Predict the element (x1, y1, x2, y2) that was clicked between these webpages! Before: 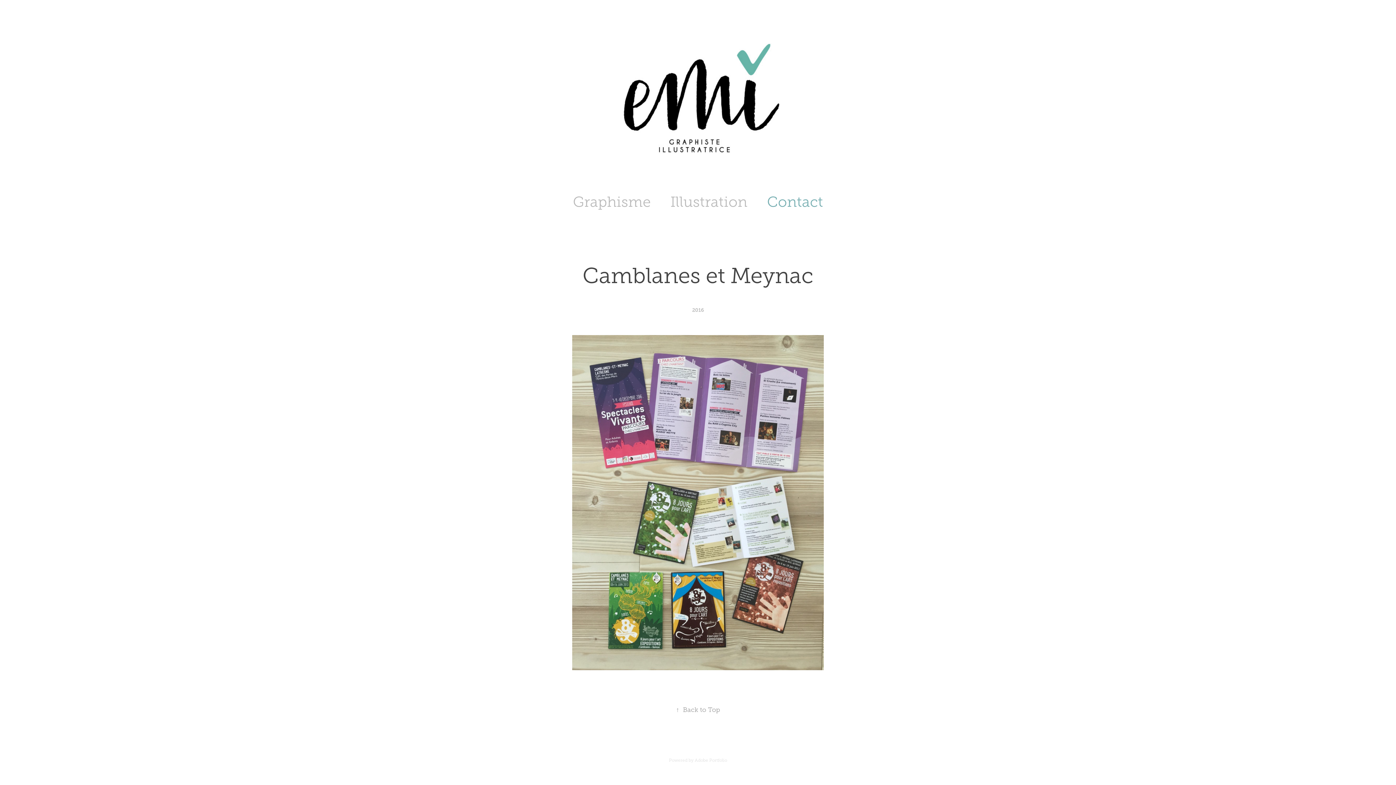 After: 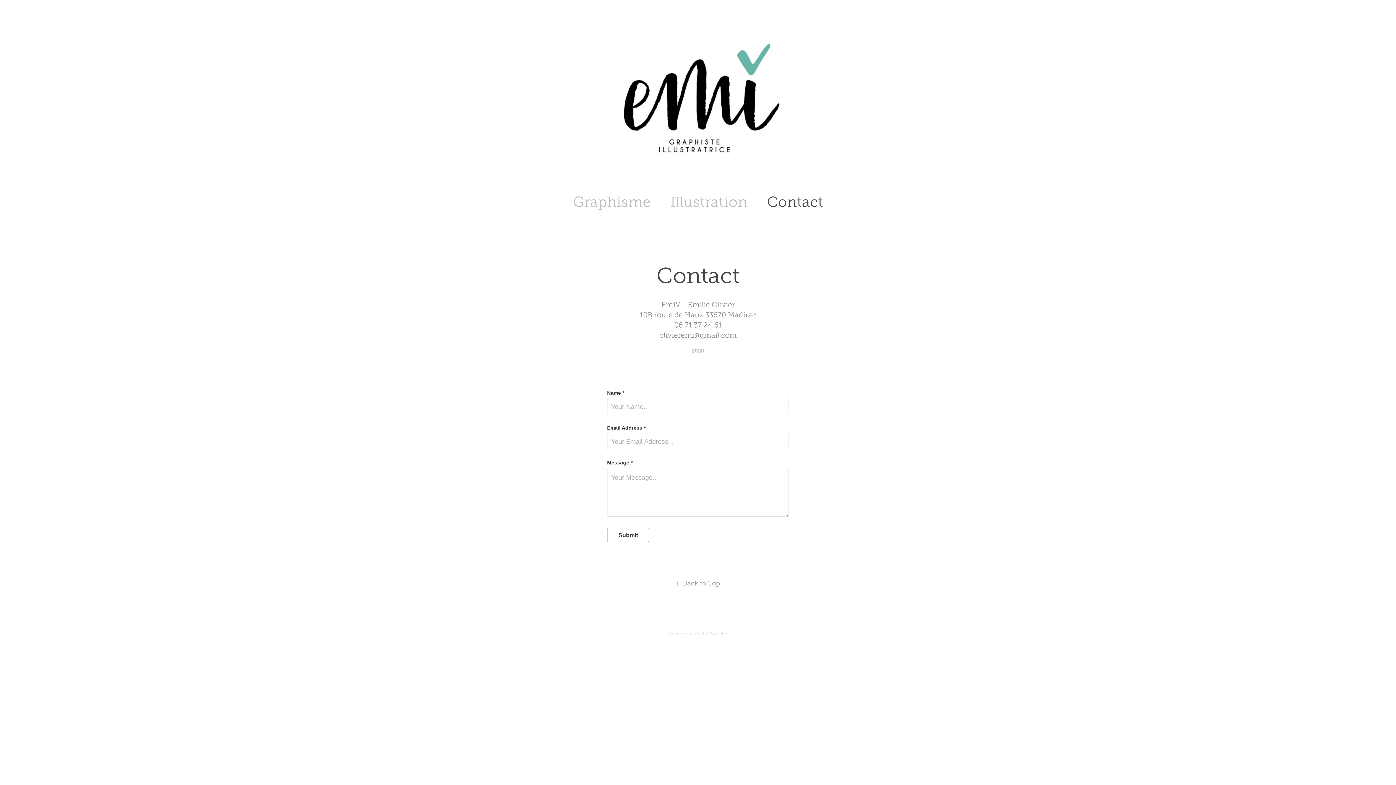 Action: label: Contact bbox: (767, 193, 823, 210)